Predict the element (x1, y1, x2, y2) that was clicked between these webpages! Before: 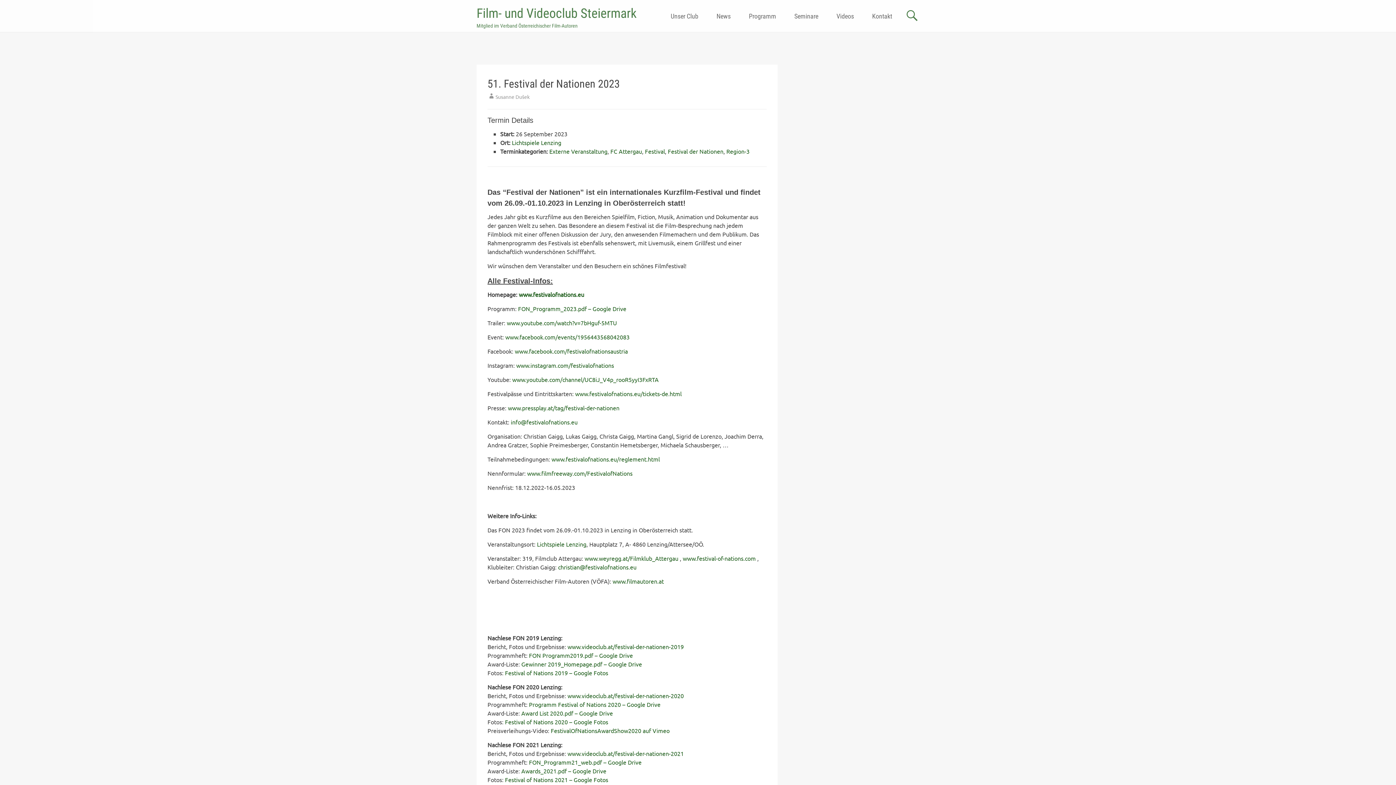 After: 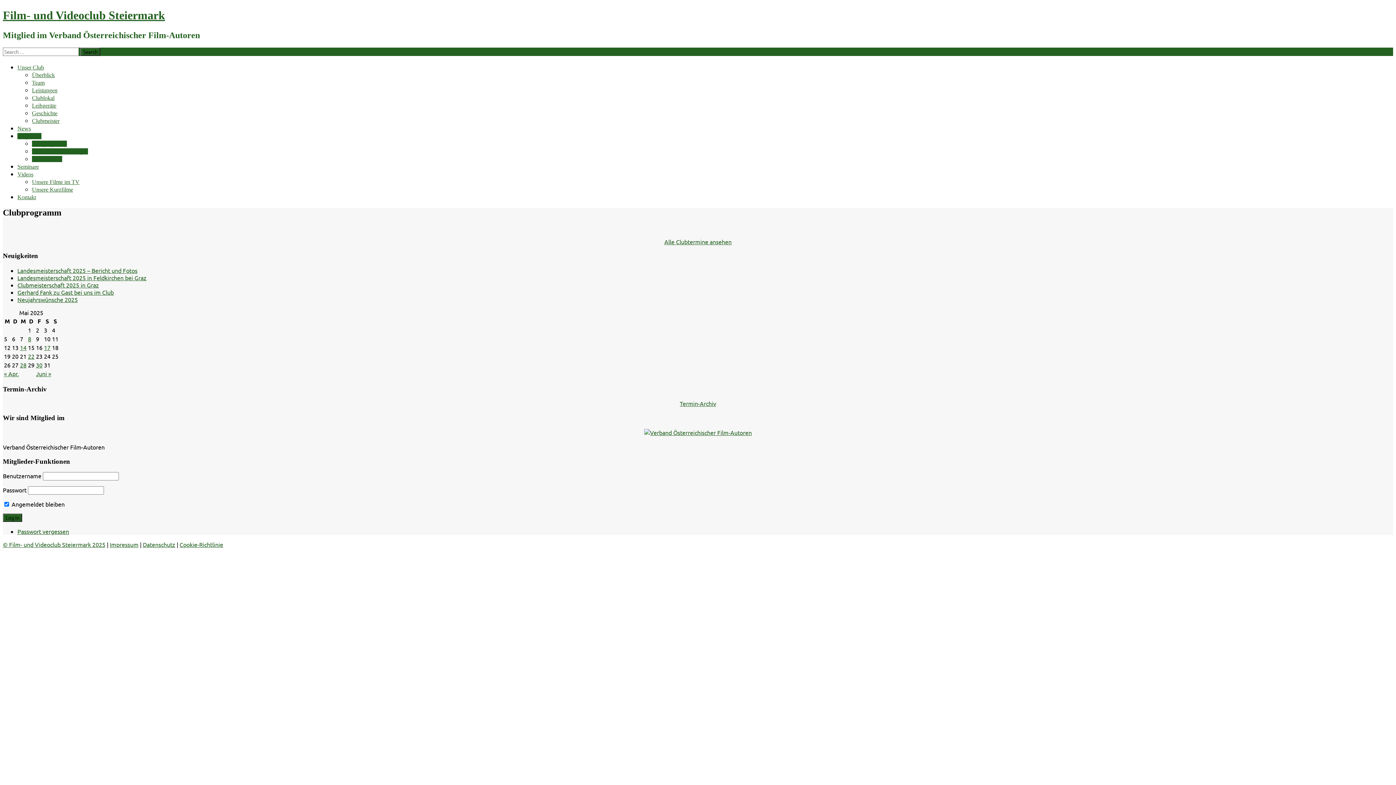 Action: label: Programm bbox: (740, 6, 785, 26)